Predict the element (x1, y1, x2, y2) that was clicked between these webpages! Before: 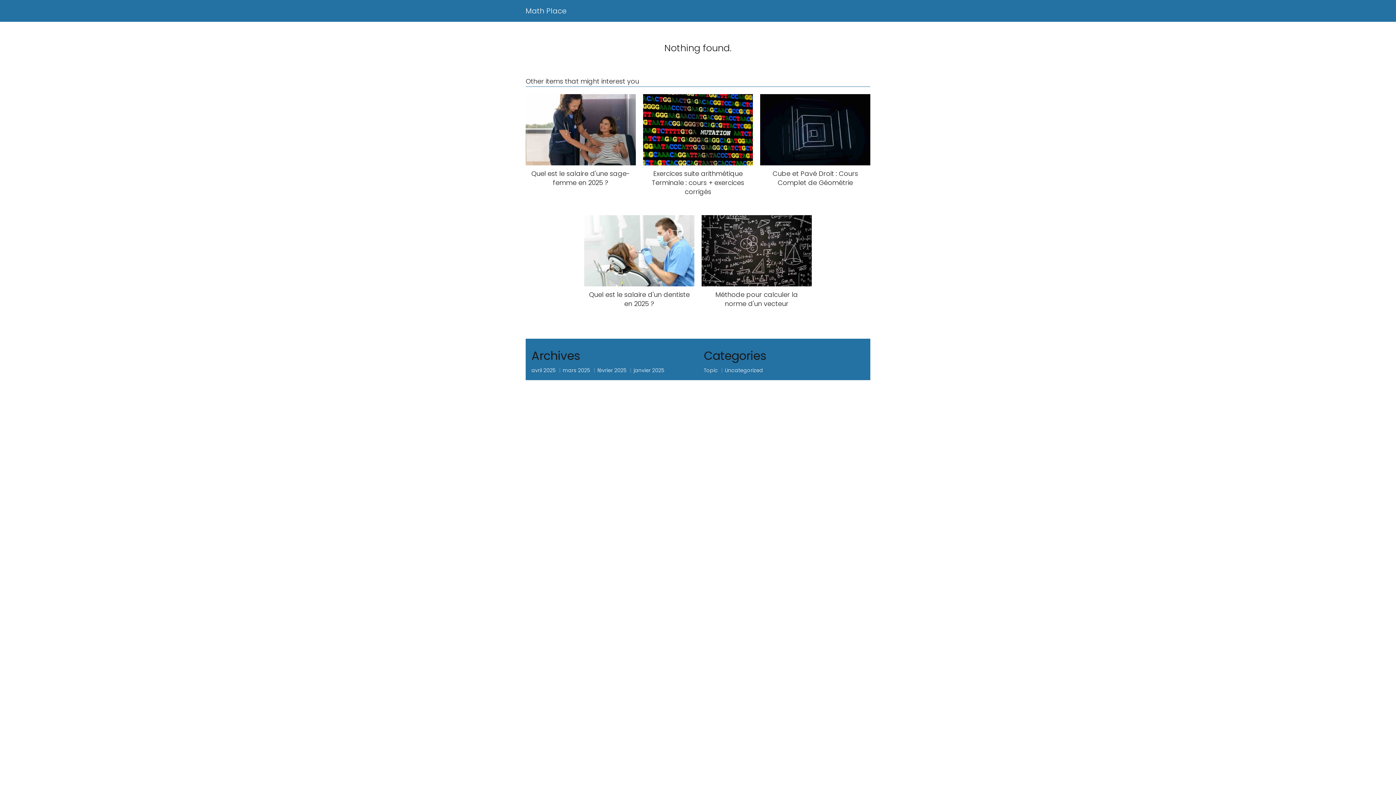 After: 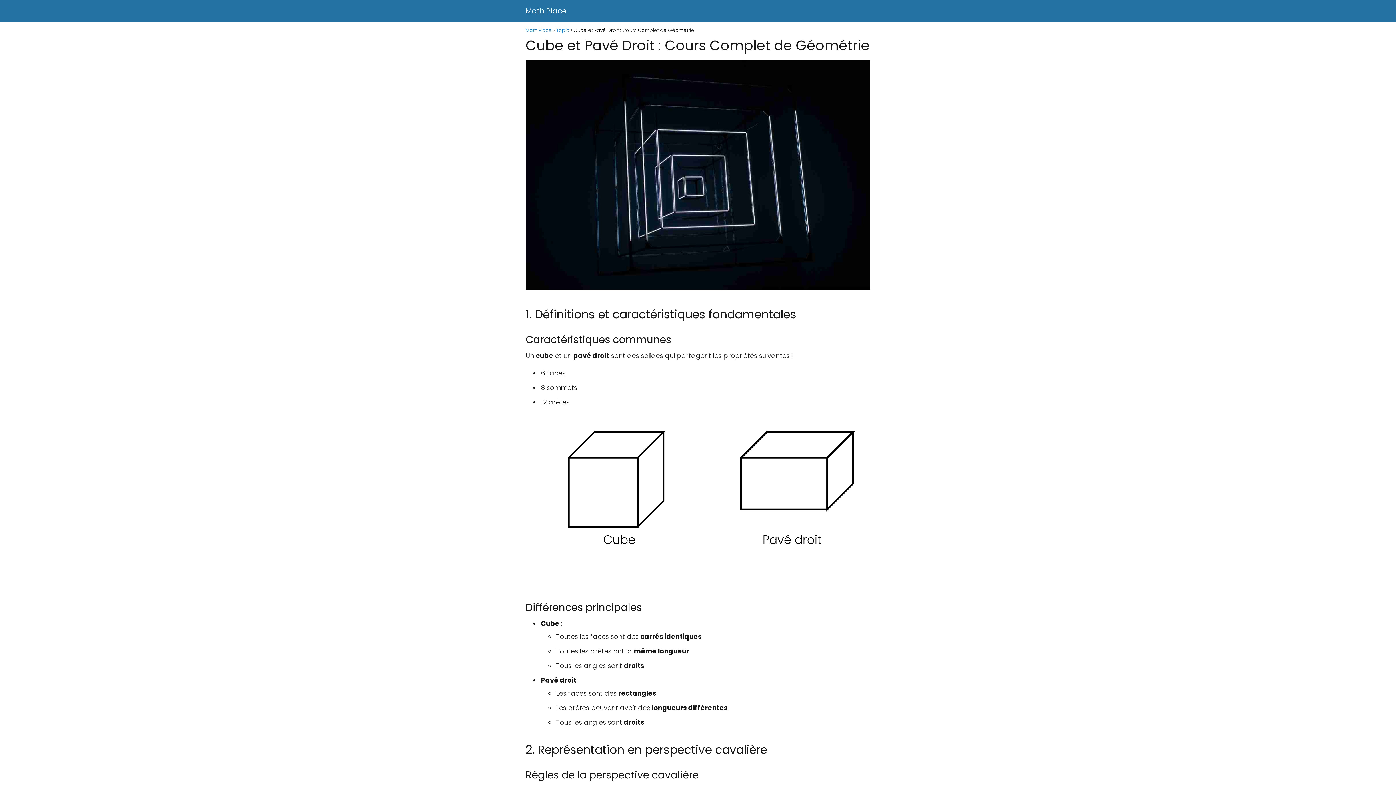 Action: label: Cube et Pavé Droit : Cours Complet de Géométrie bbox: (760, 94, 870, 187)